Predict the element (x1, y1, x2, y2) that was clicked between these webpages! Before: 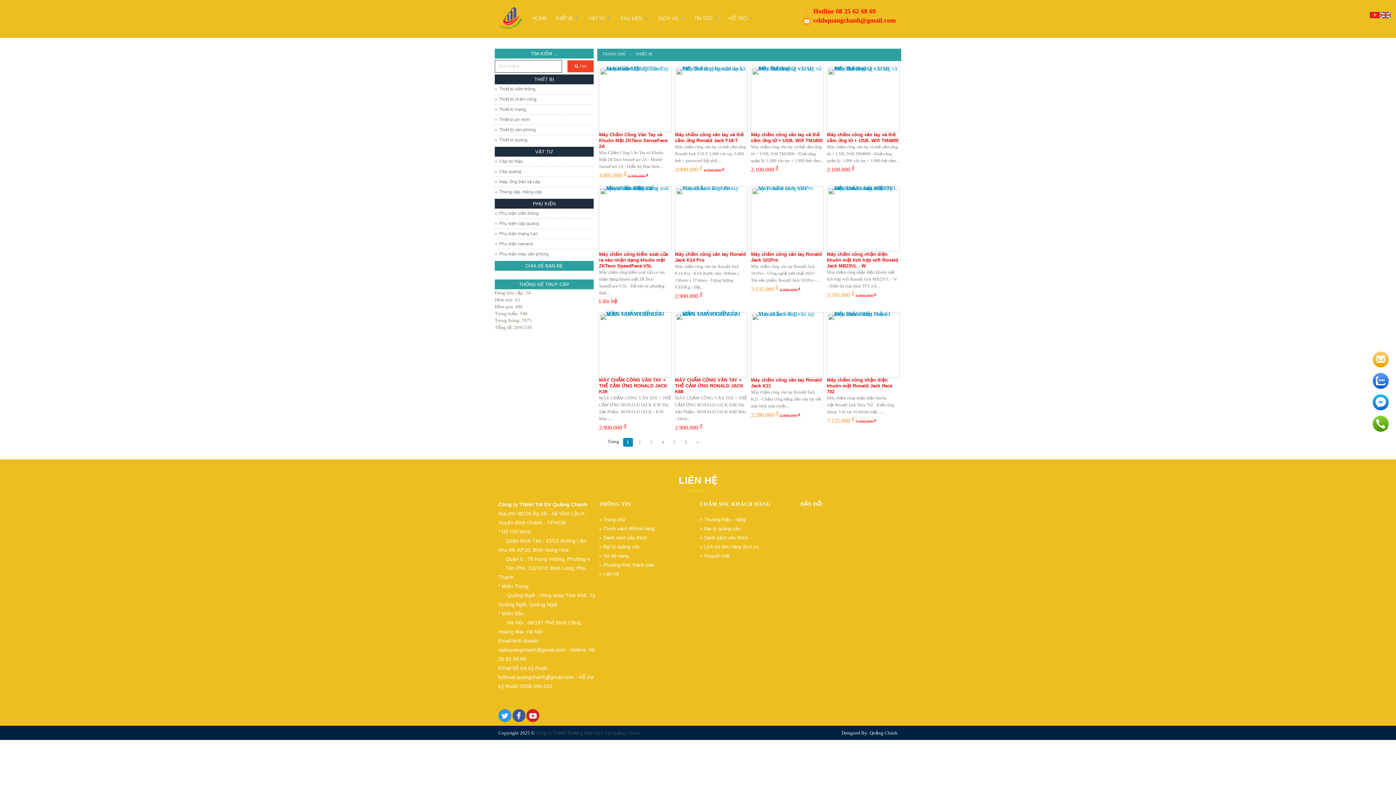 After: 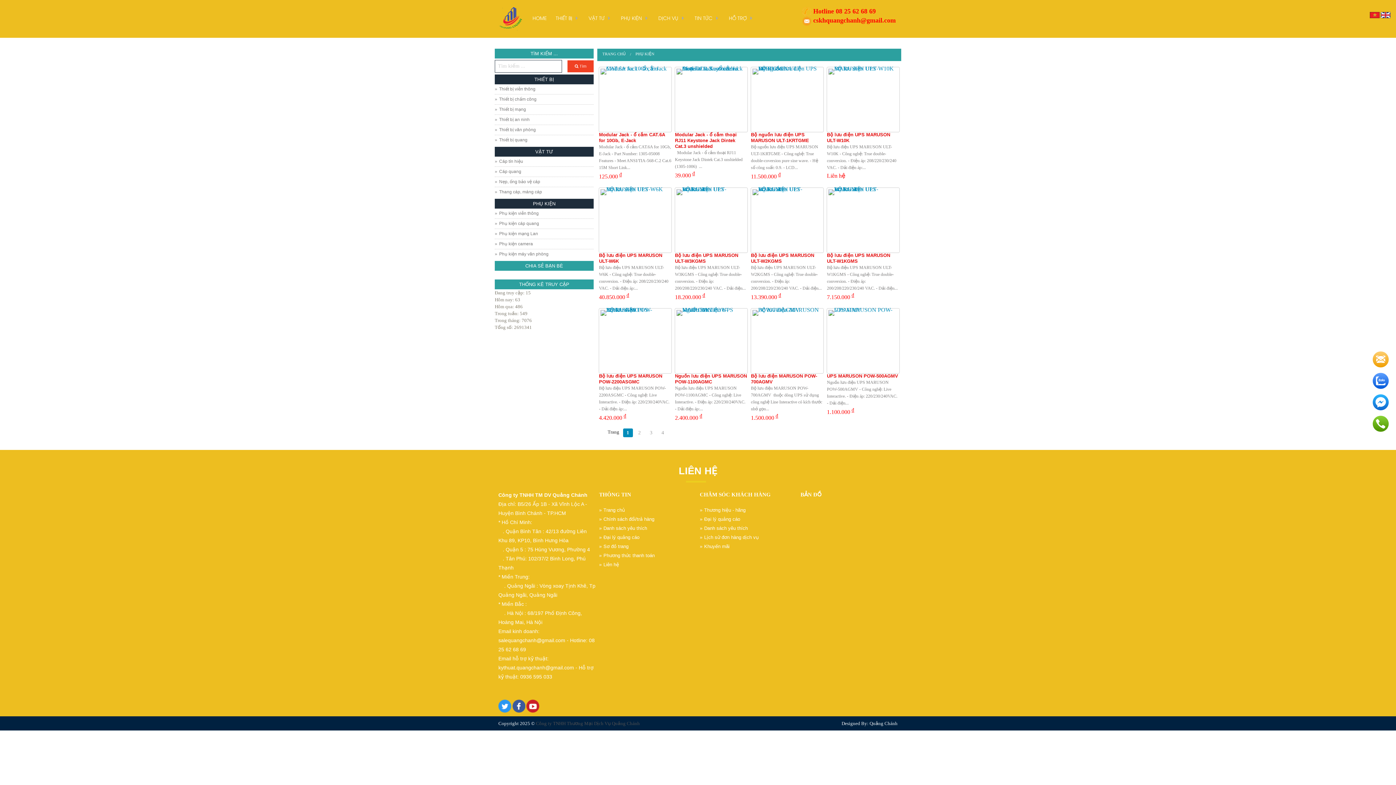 Action: label: PHỤ KIỆN bbox: (533, 201, 555, 206)